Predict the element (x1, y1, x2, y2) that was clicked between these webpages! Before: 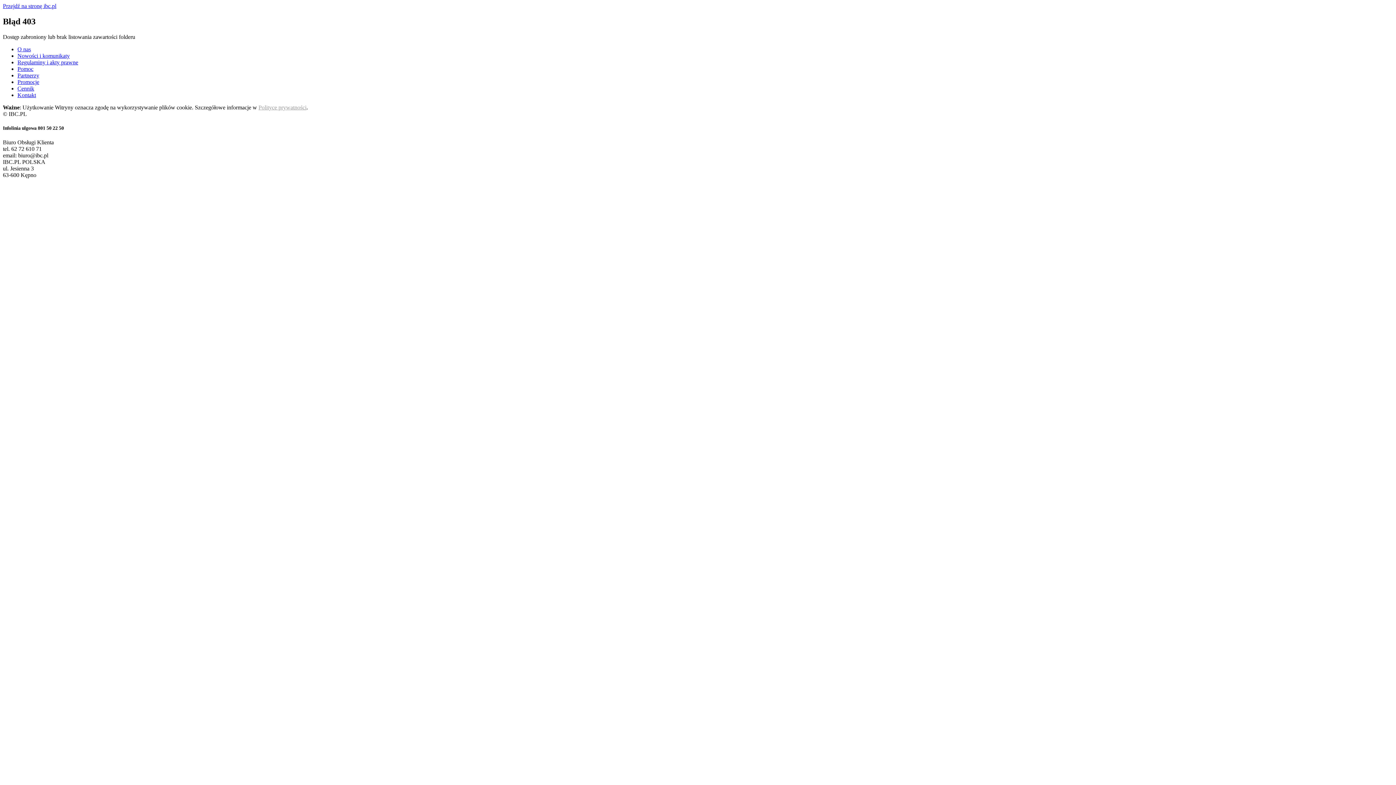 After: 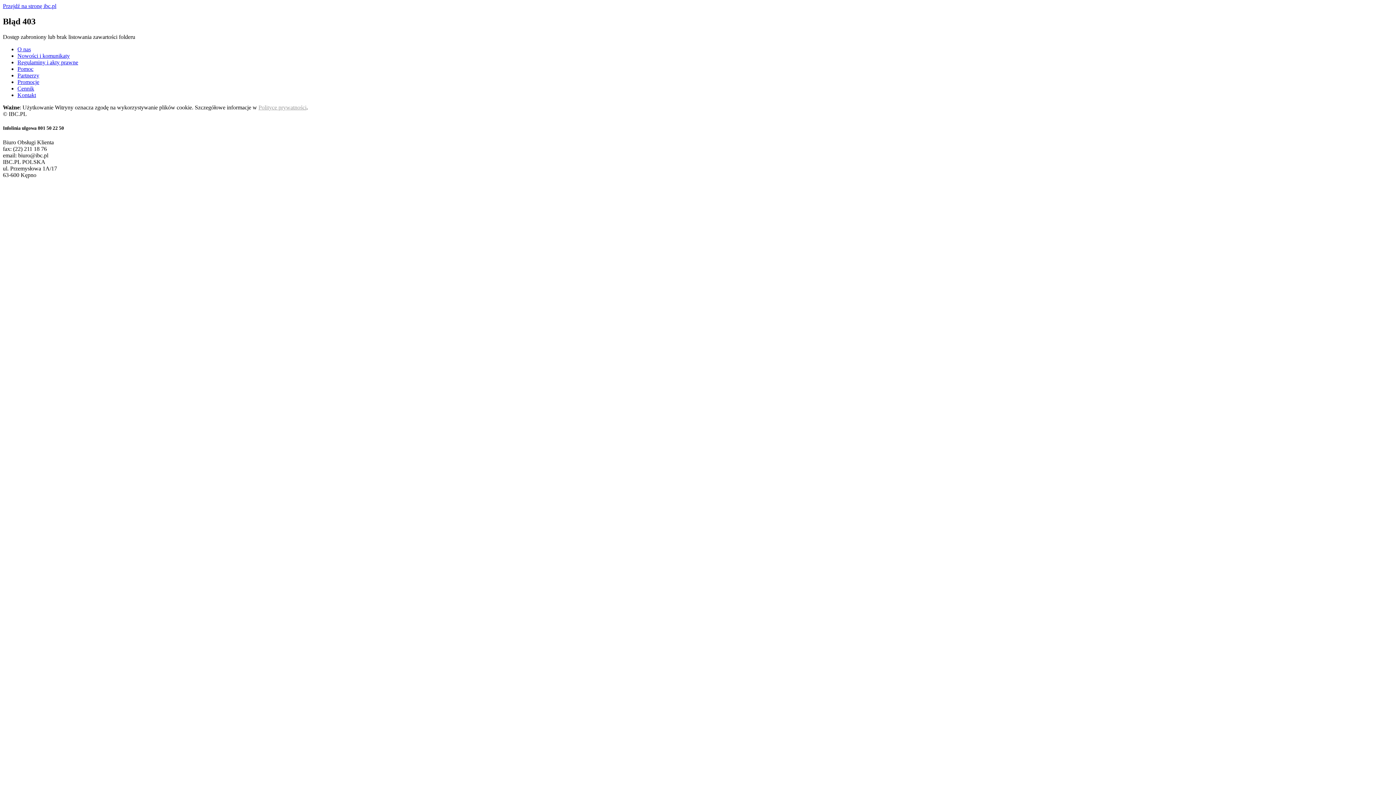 Action: label: O nas bbox: (17, 46, 30, 52)